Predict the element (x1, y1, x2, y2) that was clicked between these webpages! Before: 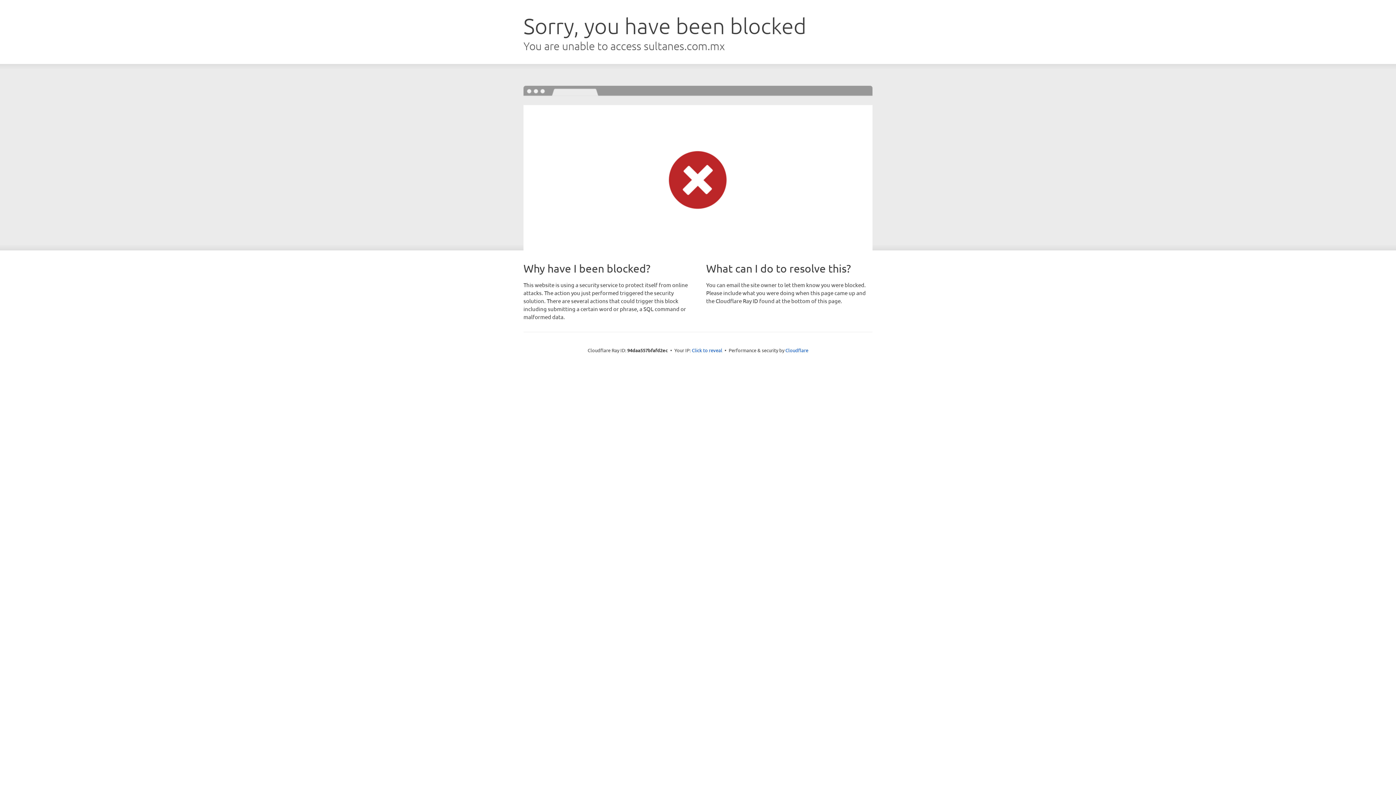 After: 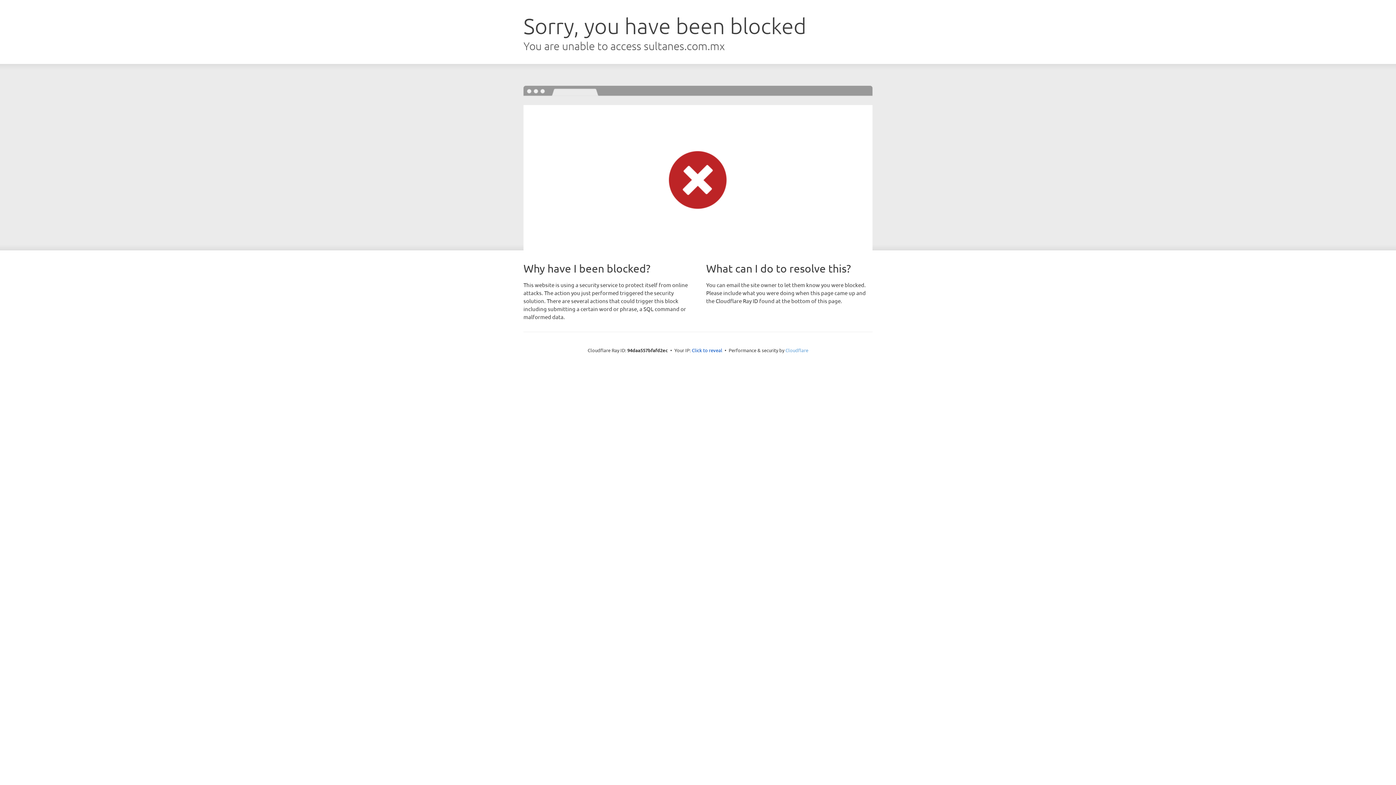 Action: bbox: (785, 347, 808, 353) label: Cloudflare